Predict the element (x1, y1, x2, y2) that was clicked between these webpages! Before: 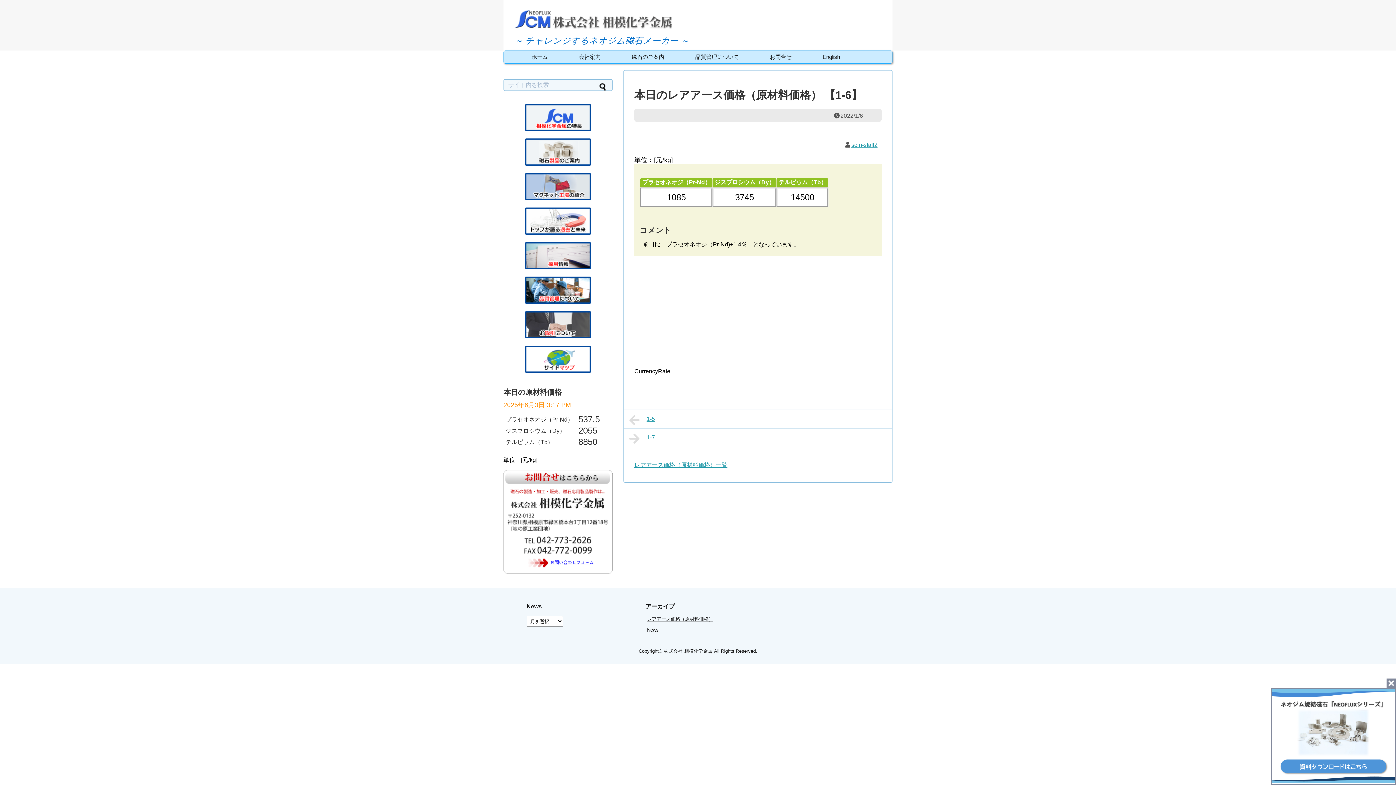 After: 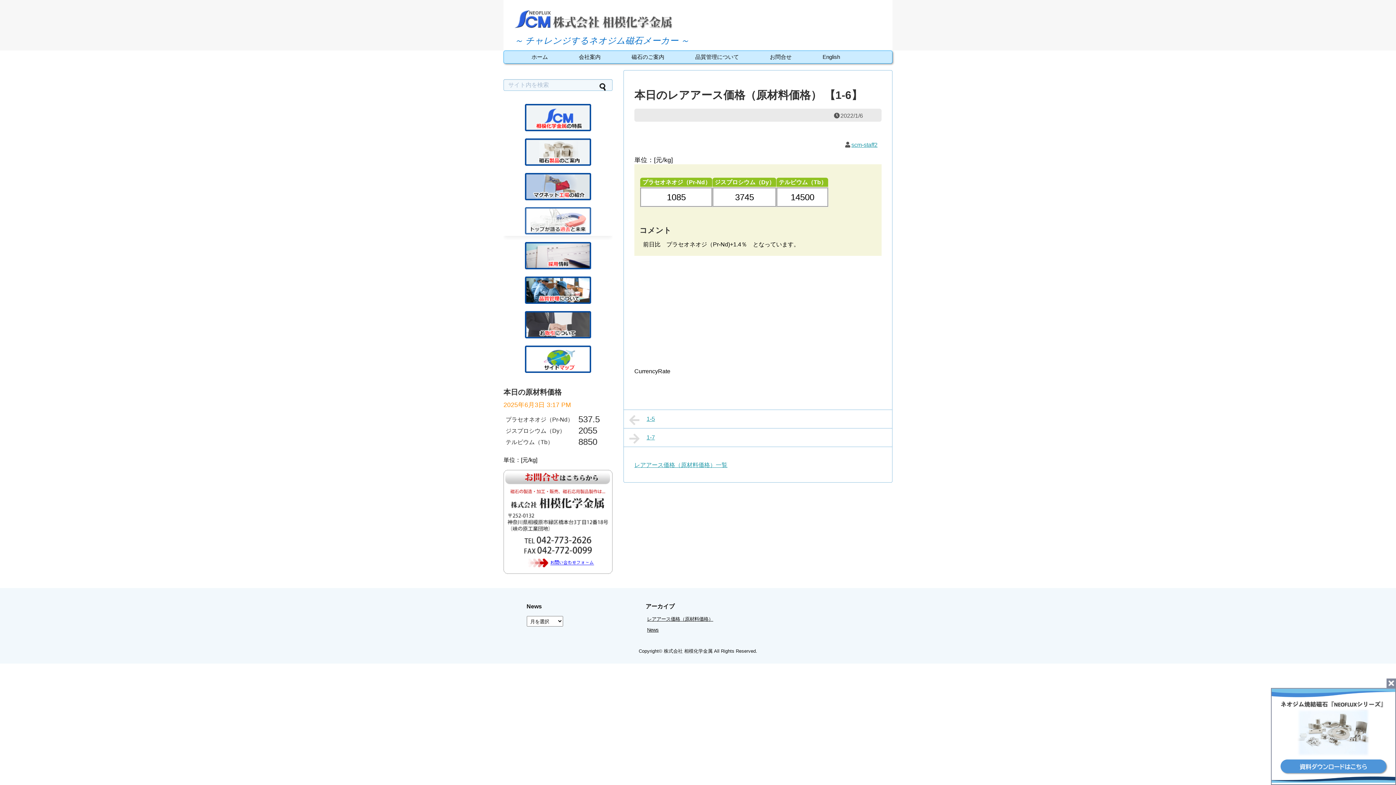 Action: bbox: (525, 229, 591, 236)